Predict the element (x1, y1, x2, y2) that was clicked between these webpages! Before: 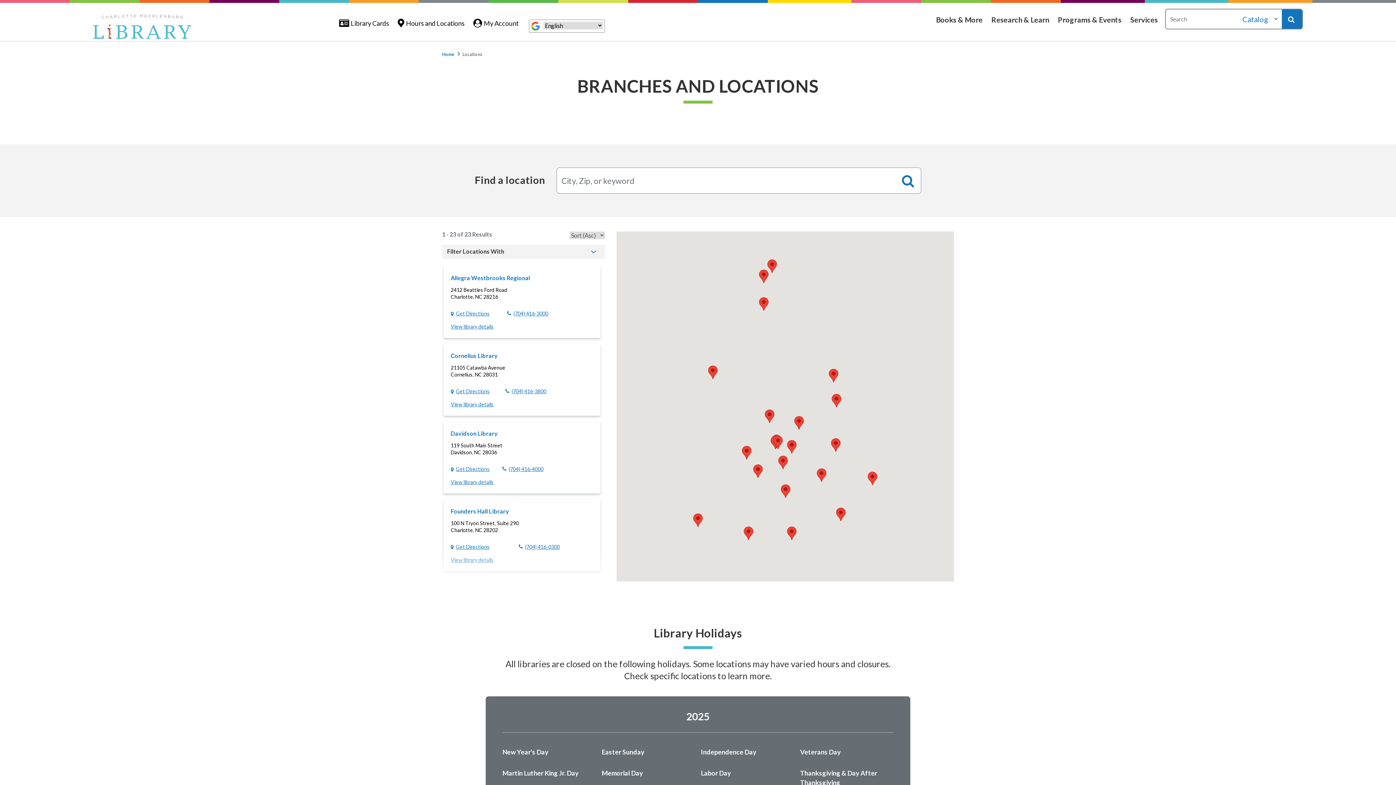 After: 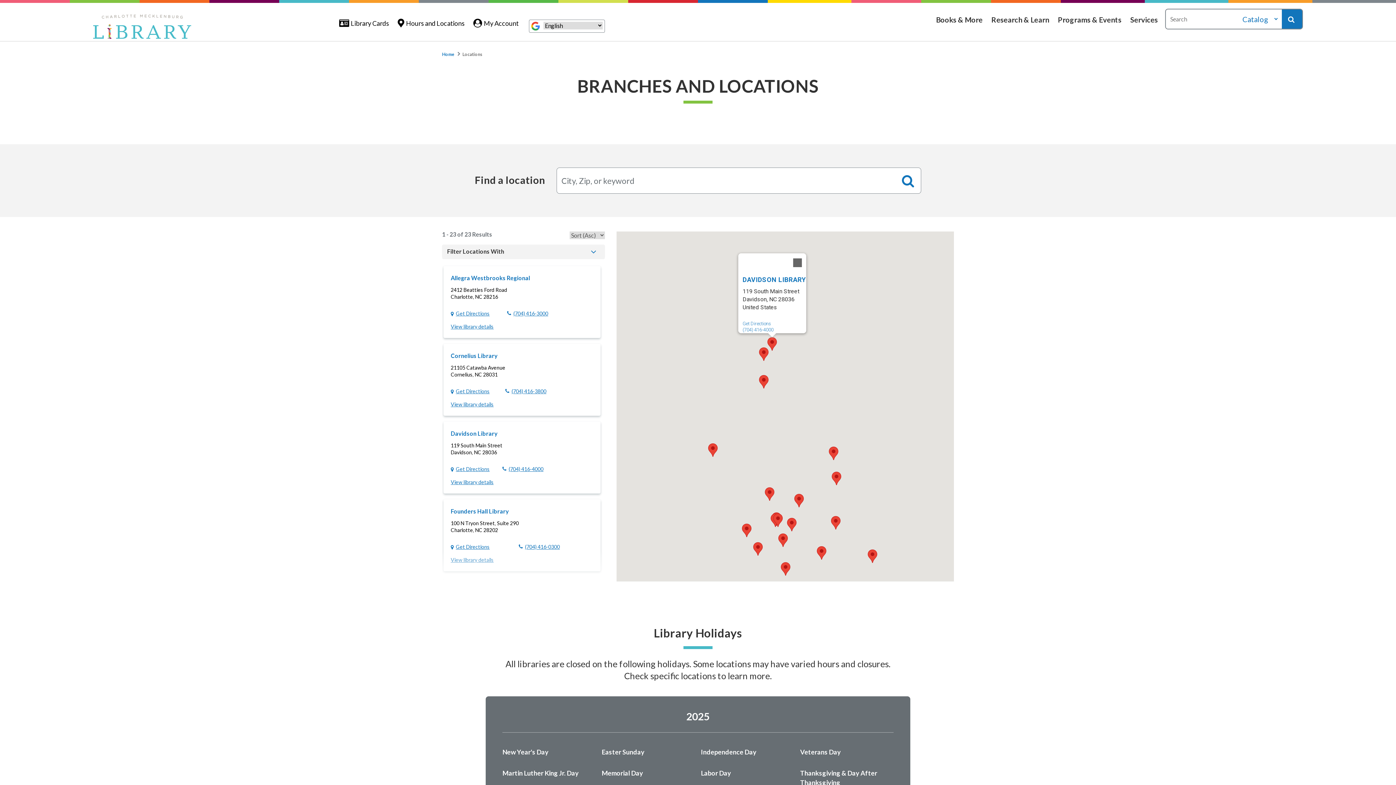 Action: bbox: (767, 259, 777, 272) label: Davidson Library